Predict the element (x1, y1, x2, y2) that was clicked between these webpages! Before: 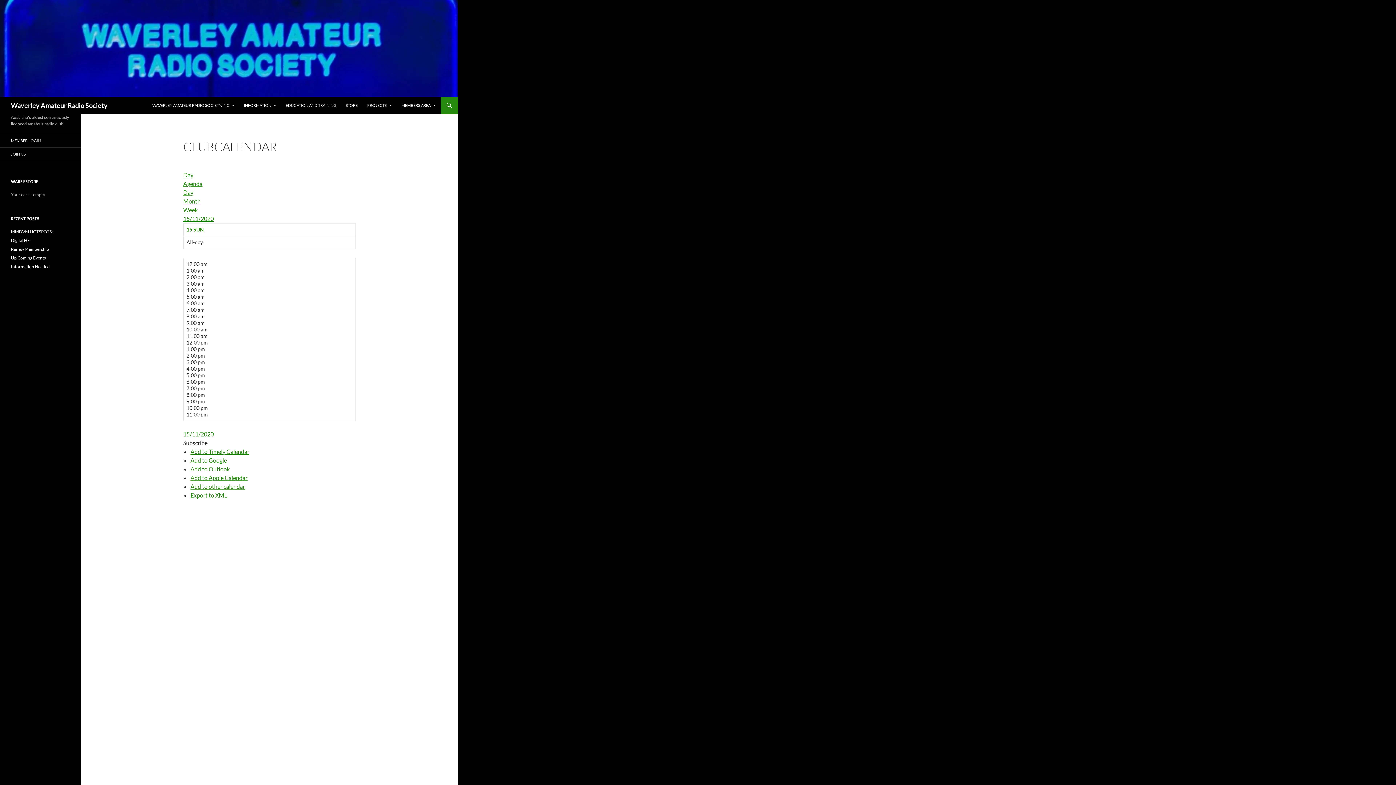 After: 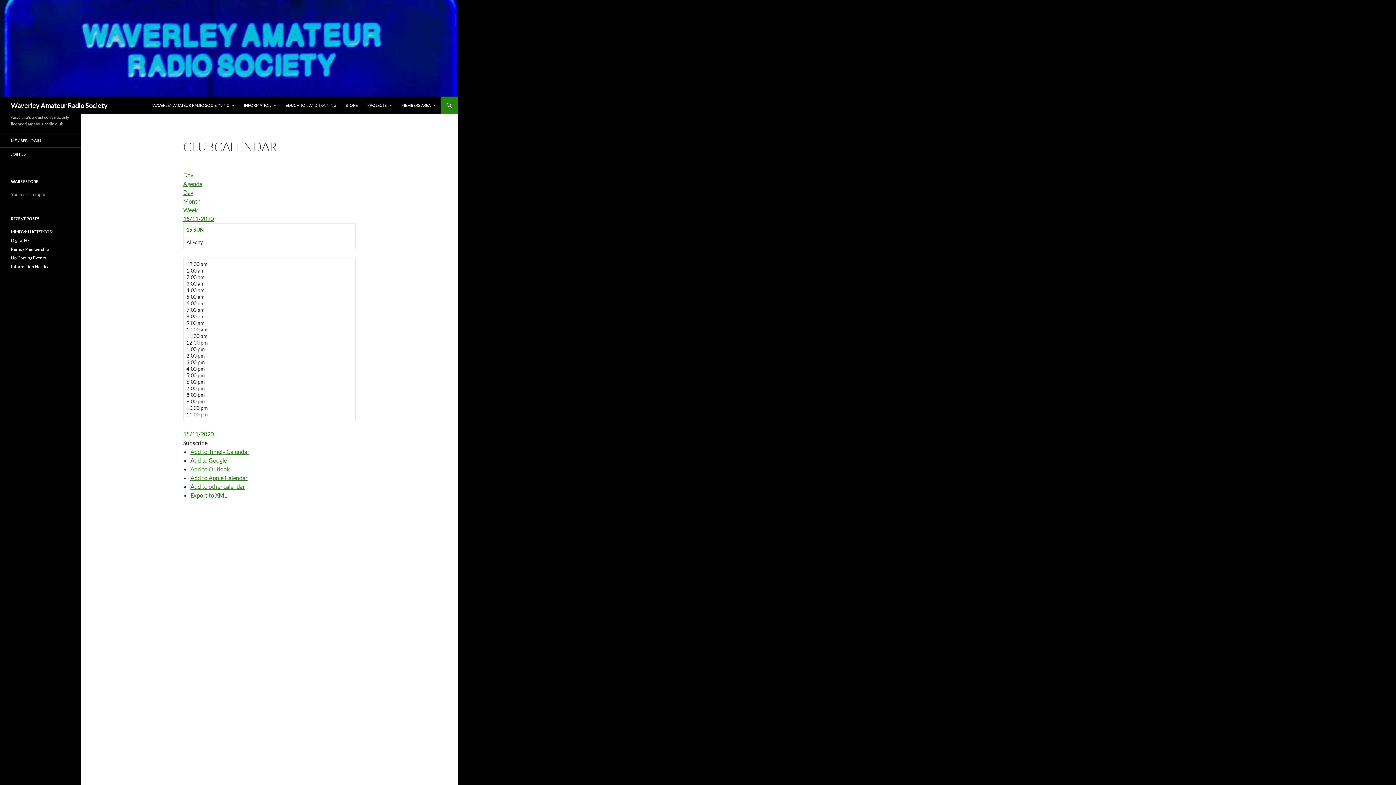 Action: bbox: (190, 465, 229, 472) label: Add to Outlook